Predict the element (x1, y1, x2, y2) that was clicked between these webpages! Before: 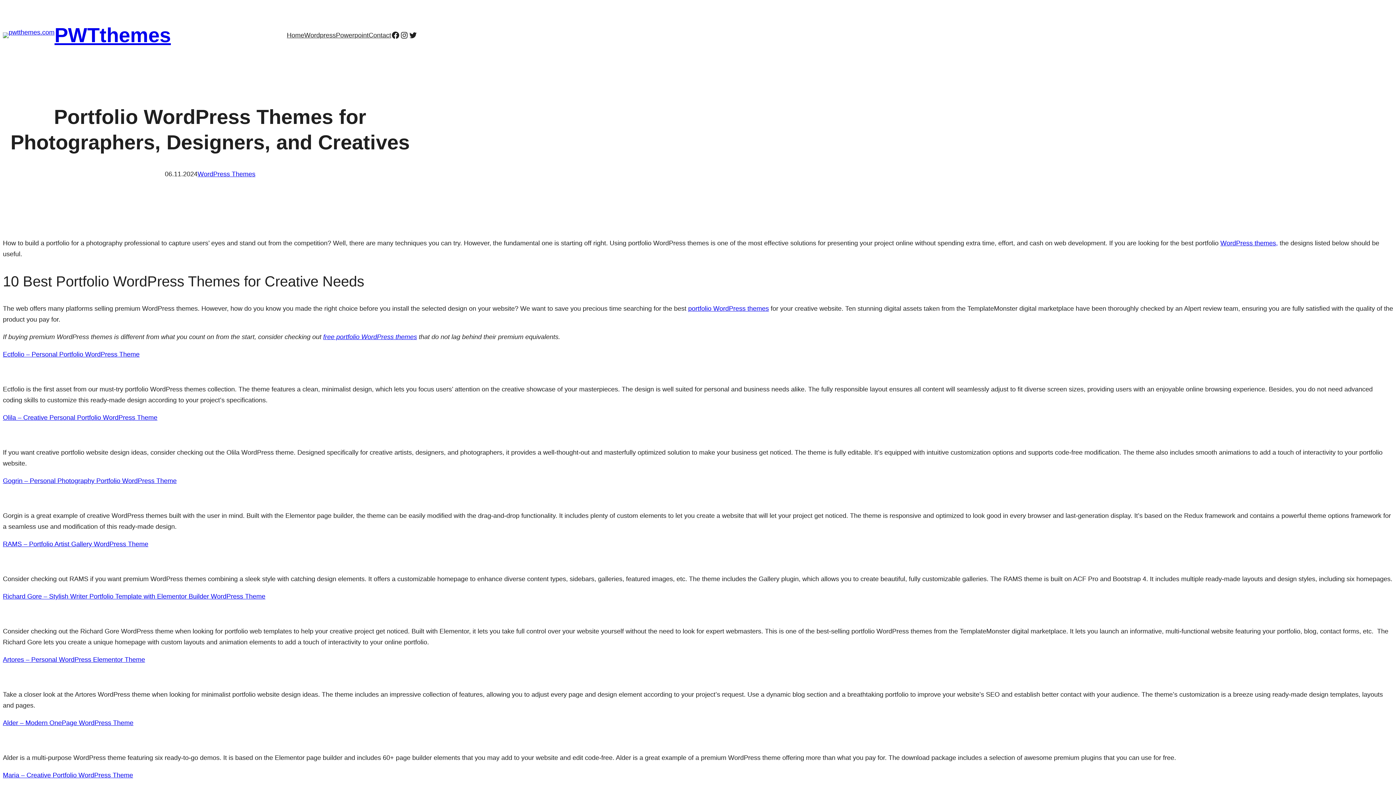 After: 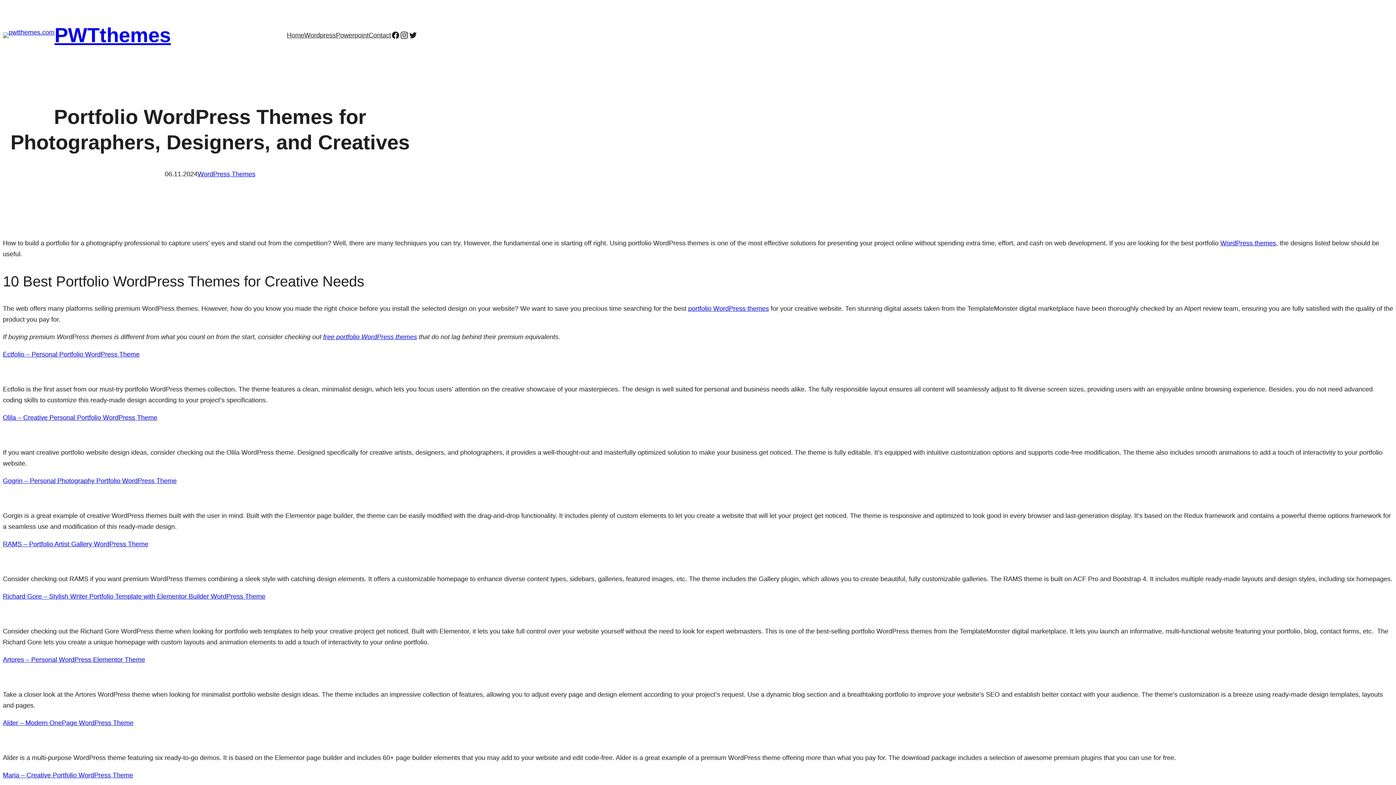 Action: bbox: (400, 30, 408, 39) label: Instagram